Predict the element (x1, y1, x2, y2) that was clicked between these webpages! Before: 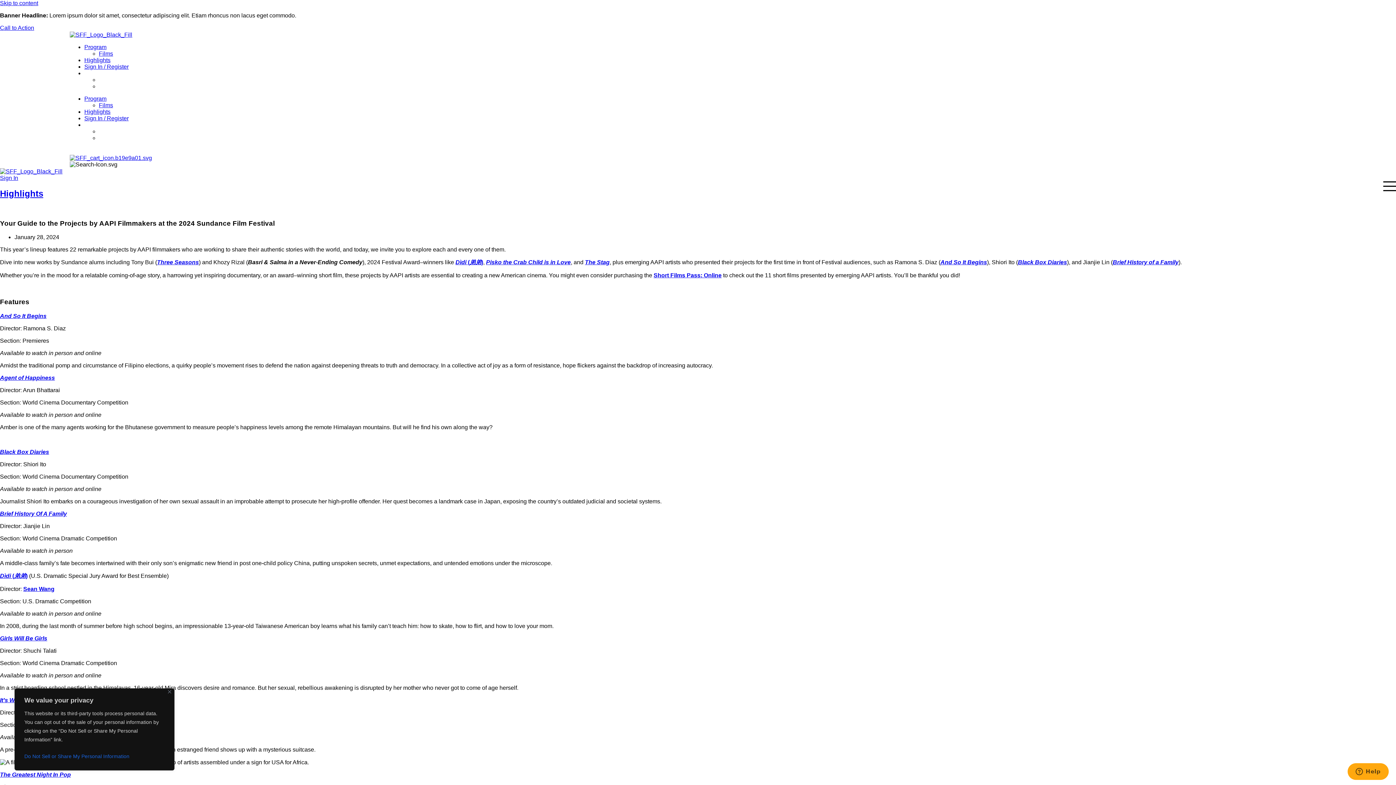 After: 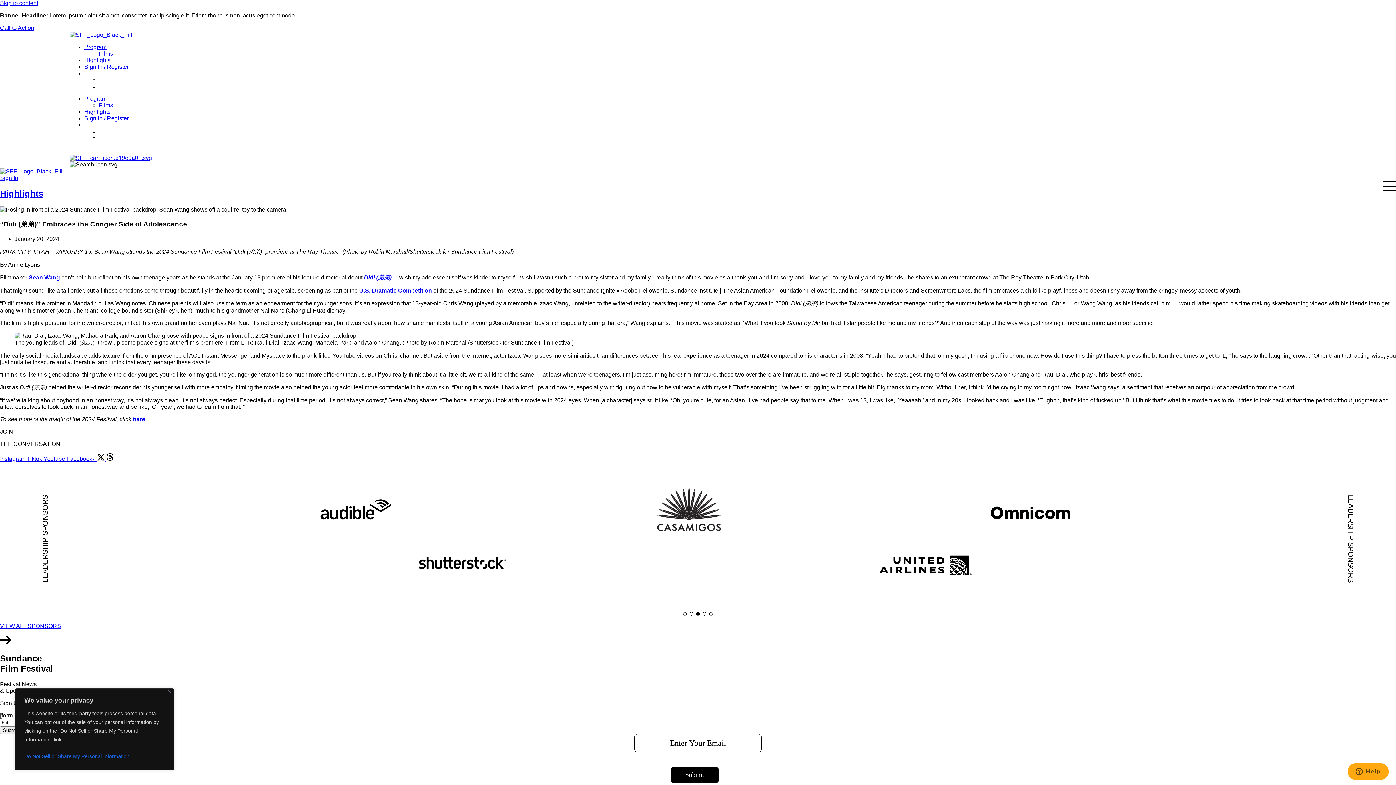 Action: label: Dìdi (弟弟) bbox: (455, 259, 483, 265)